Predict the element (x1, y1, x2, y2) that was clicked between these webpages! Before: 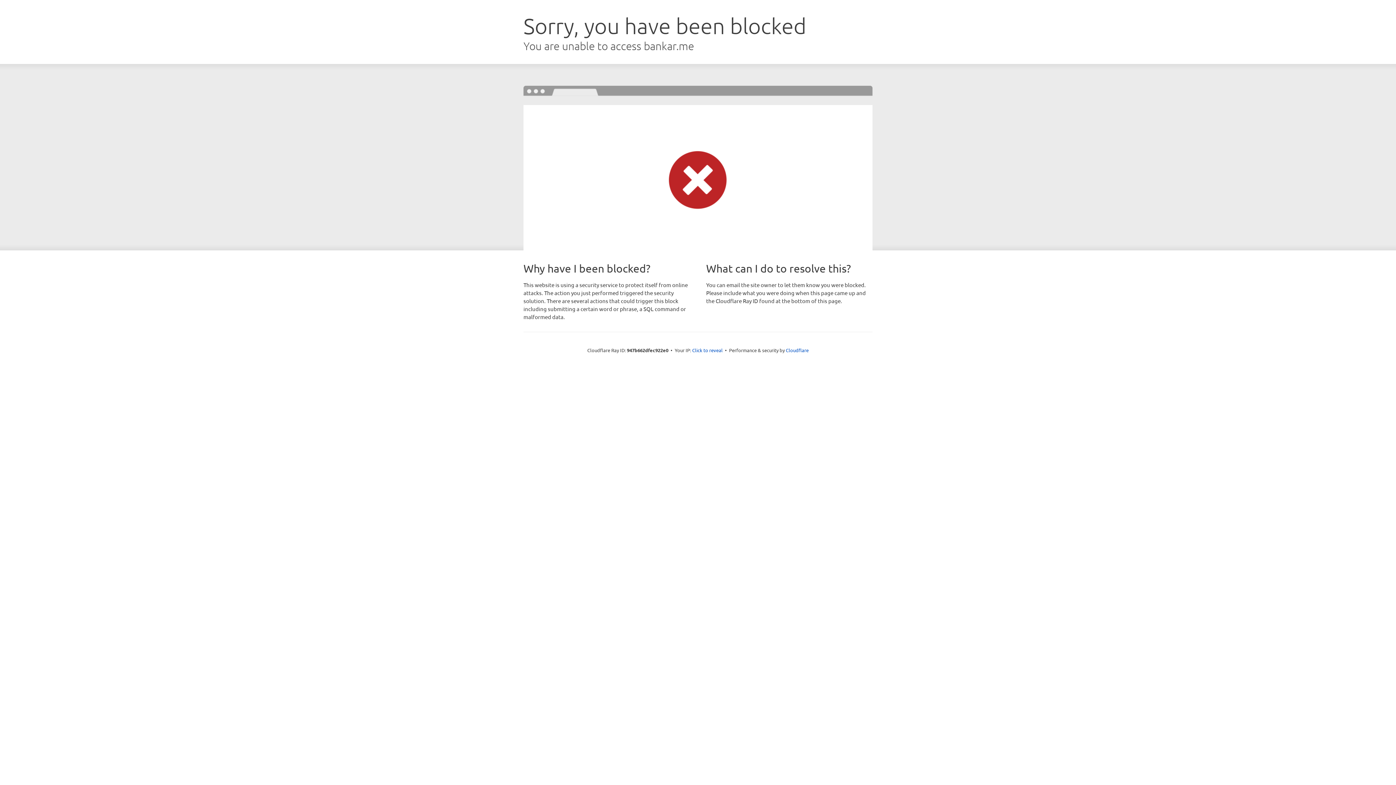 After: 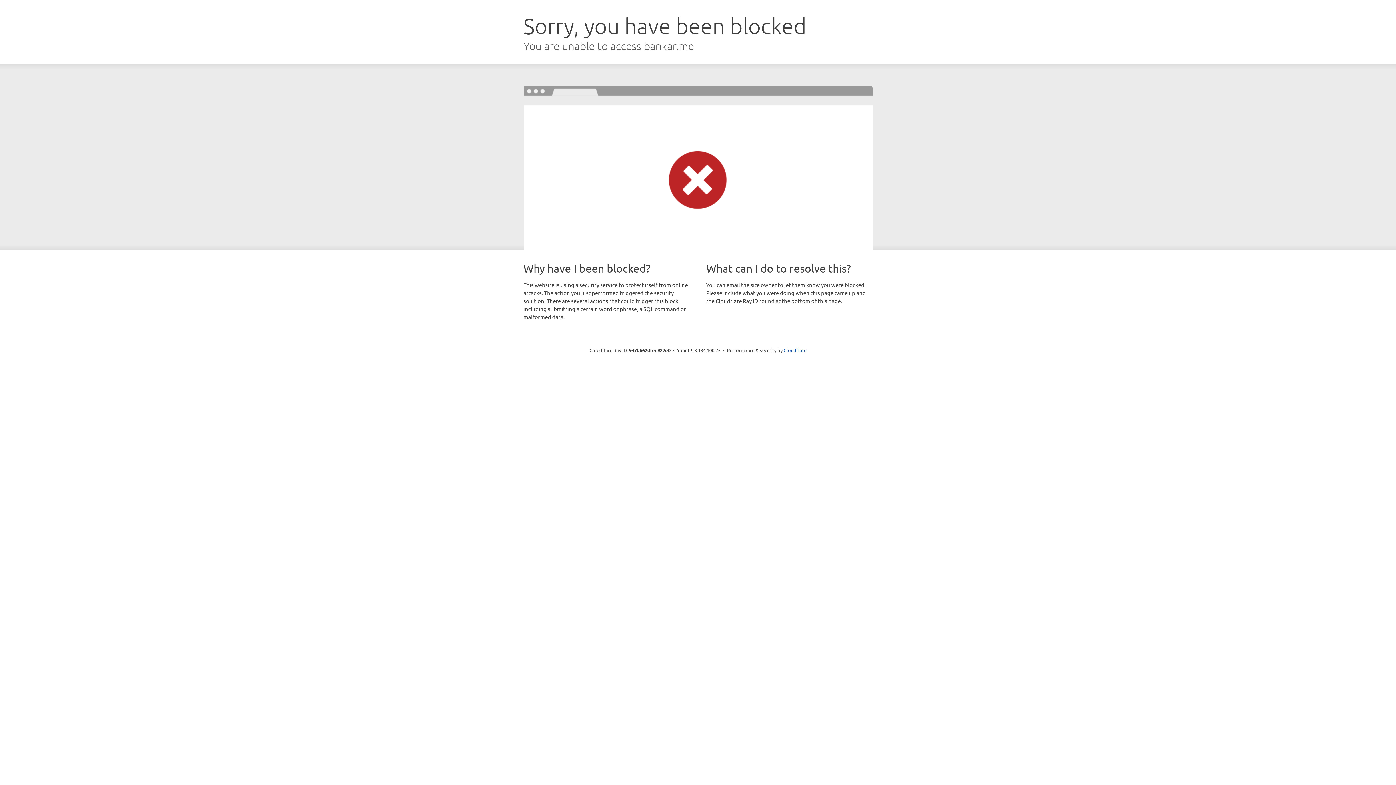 Action: label: Click to reveal bbox: (692, 346, 722, 353)